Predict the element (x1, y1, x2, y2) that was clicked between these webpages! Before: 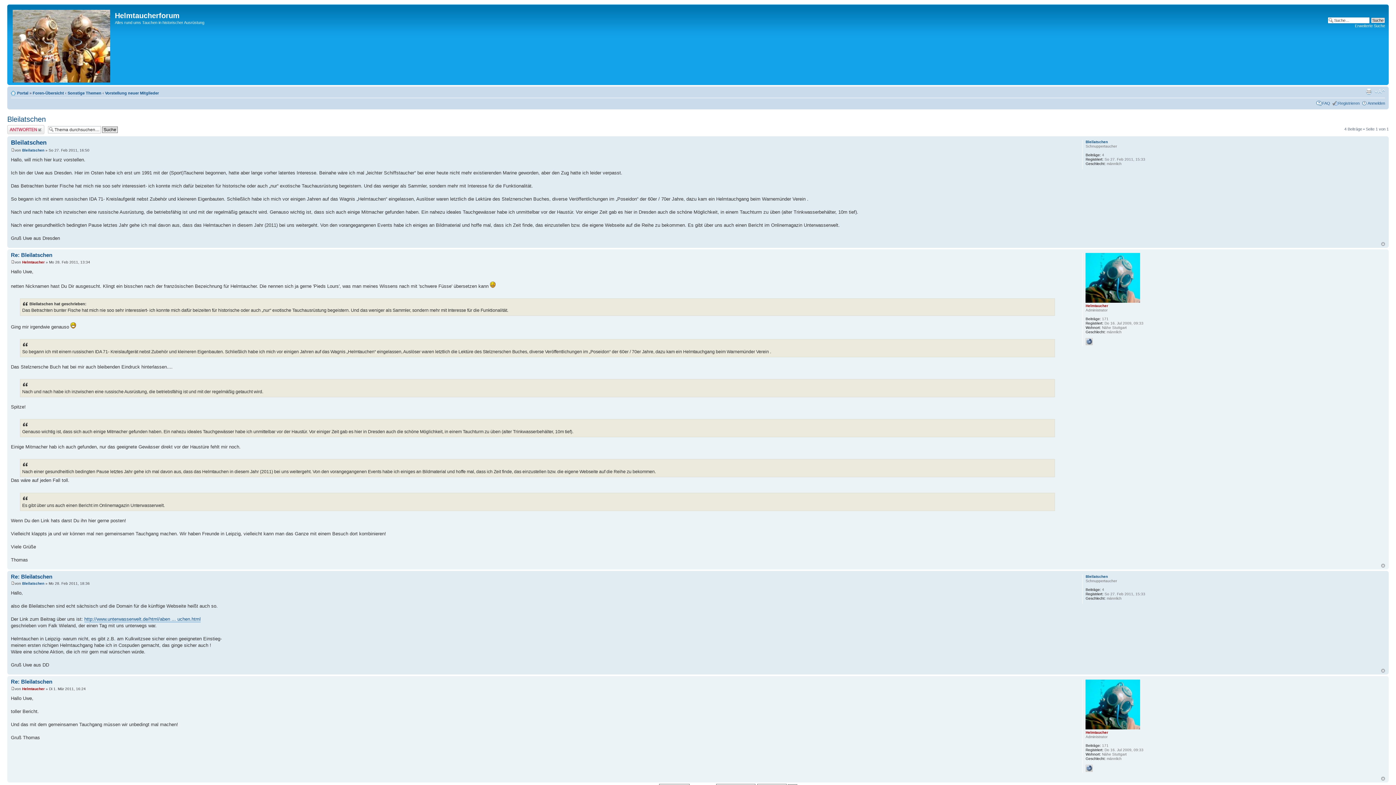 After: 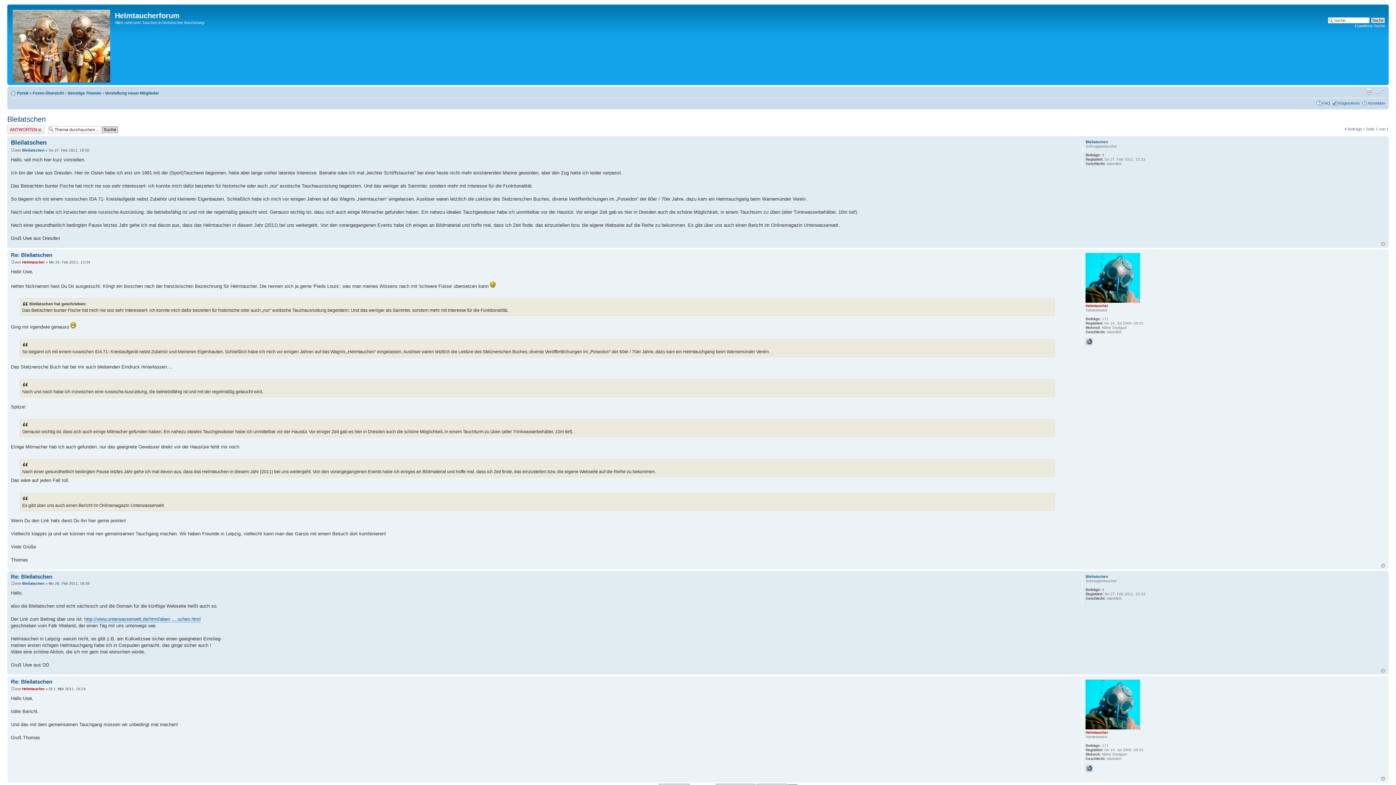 Action: bbox: (1374, 88, 1385, 94) label: Ändere Schriftgröße